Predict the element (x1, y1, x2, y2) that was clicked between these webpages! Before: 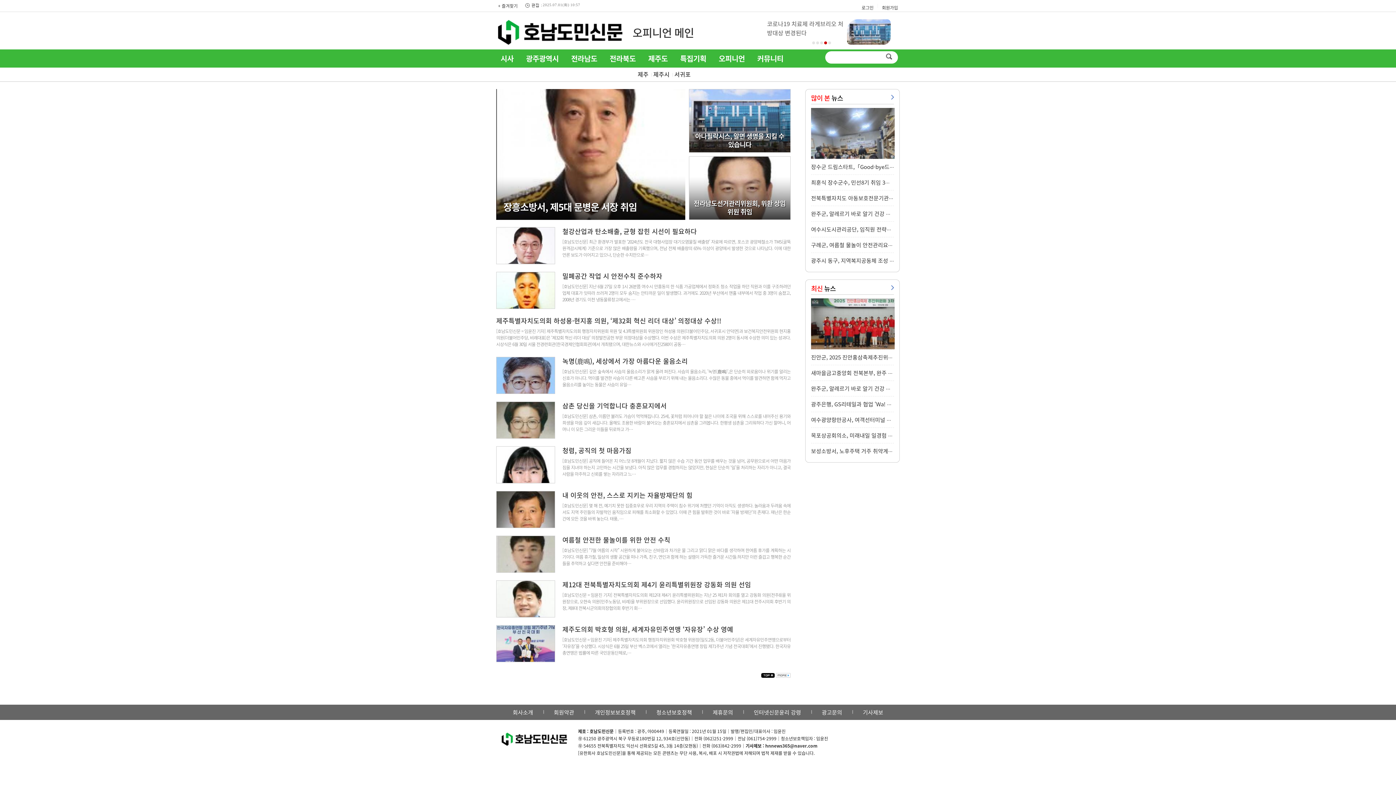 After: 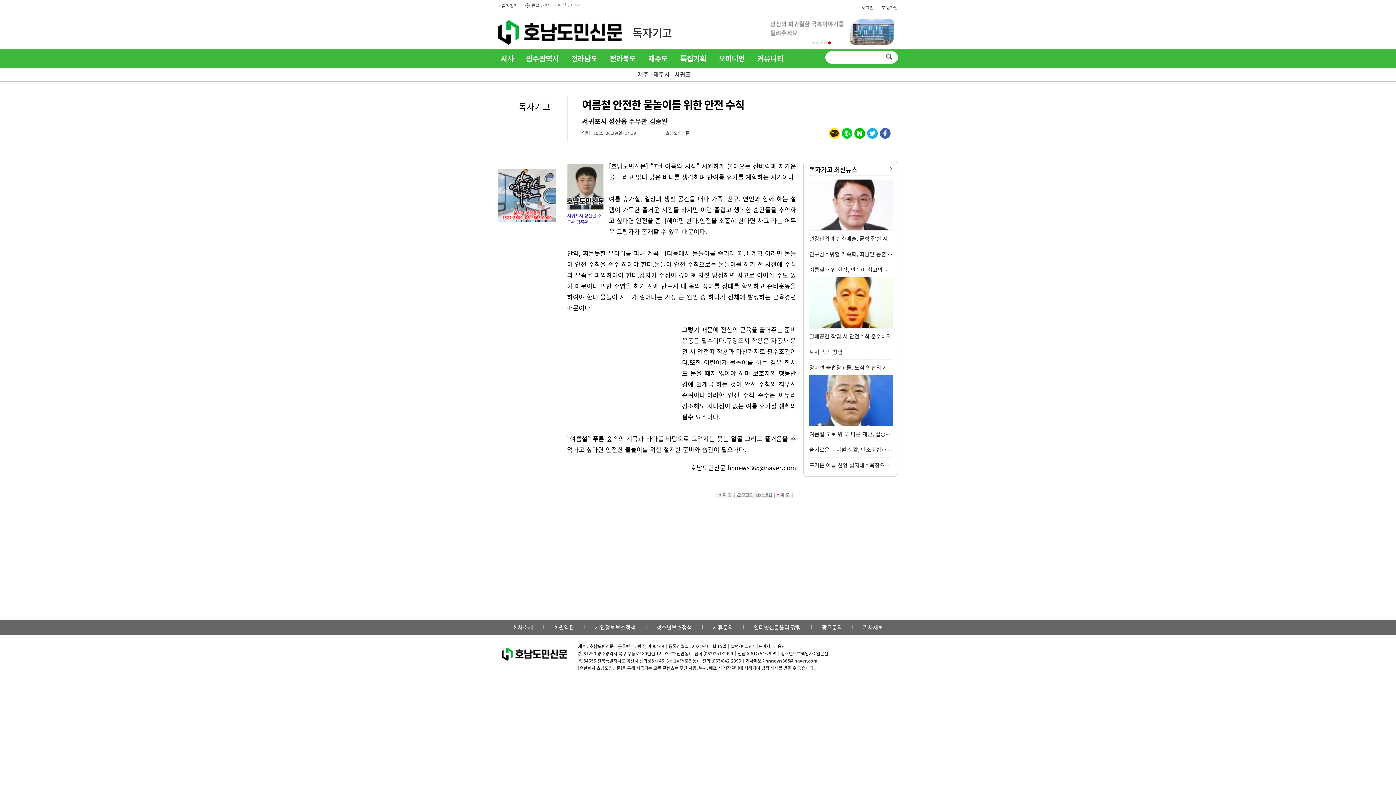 Action: bbox: (496, 568, 555, 574)